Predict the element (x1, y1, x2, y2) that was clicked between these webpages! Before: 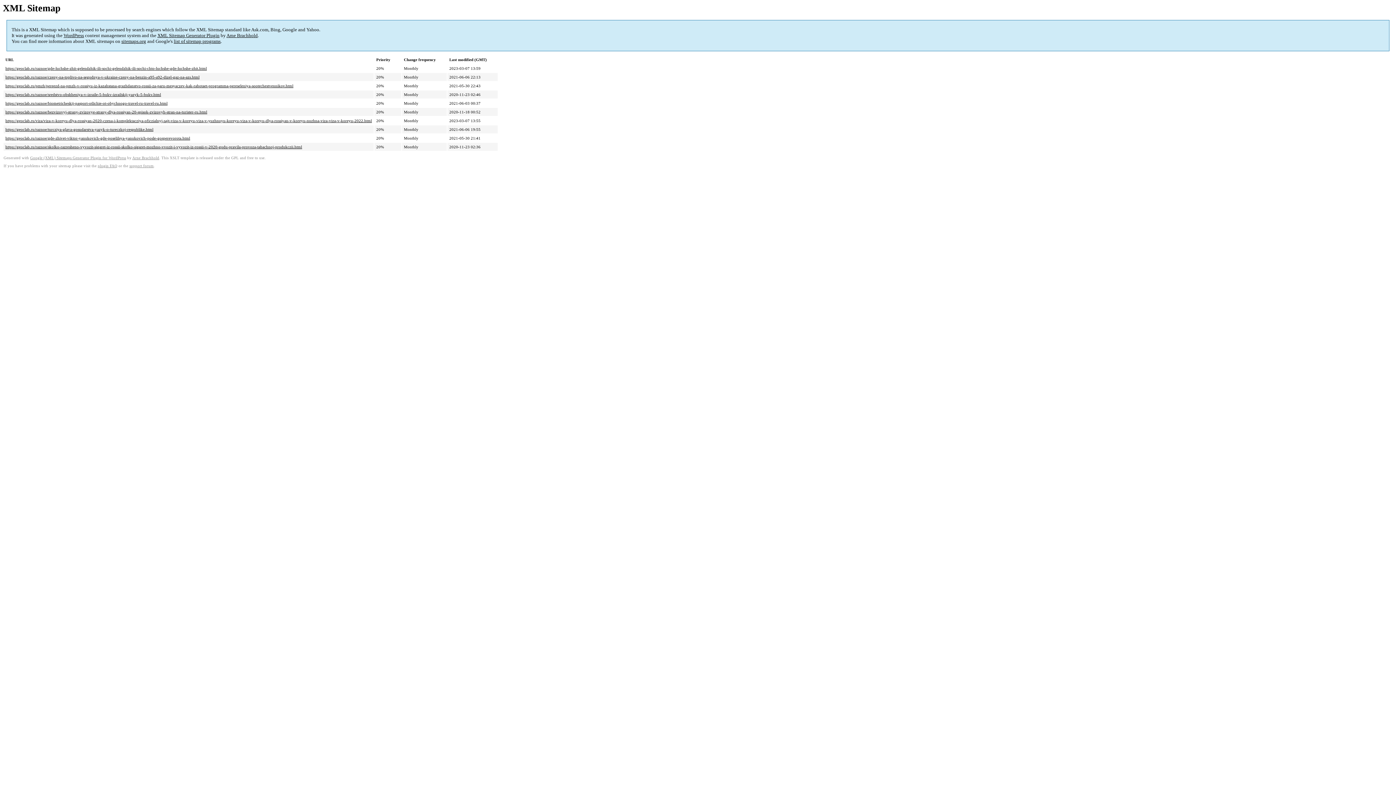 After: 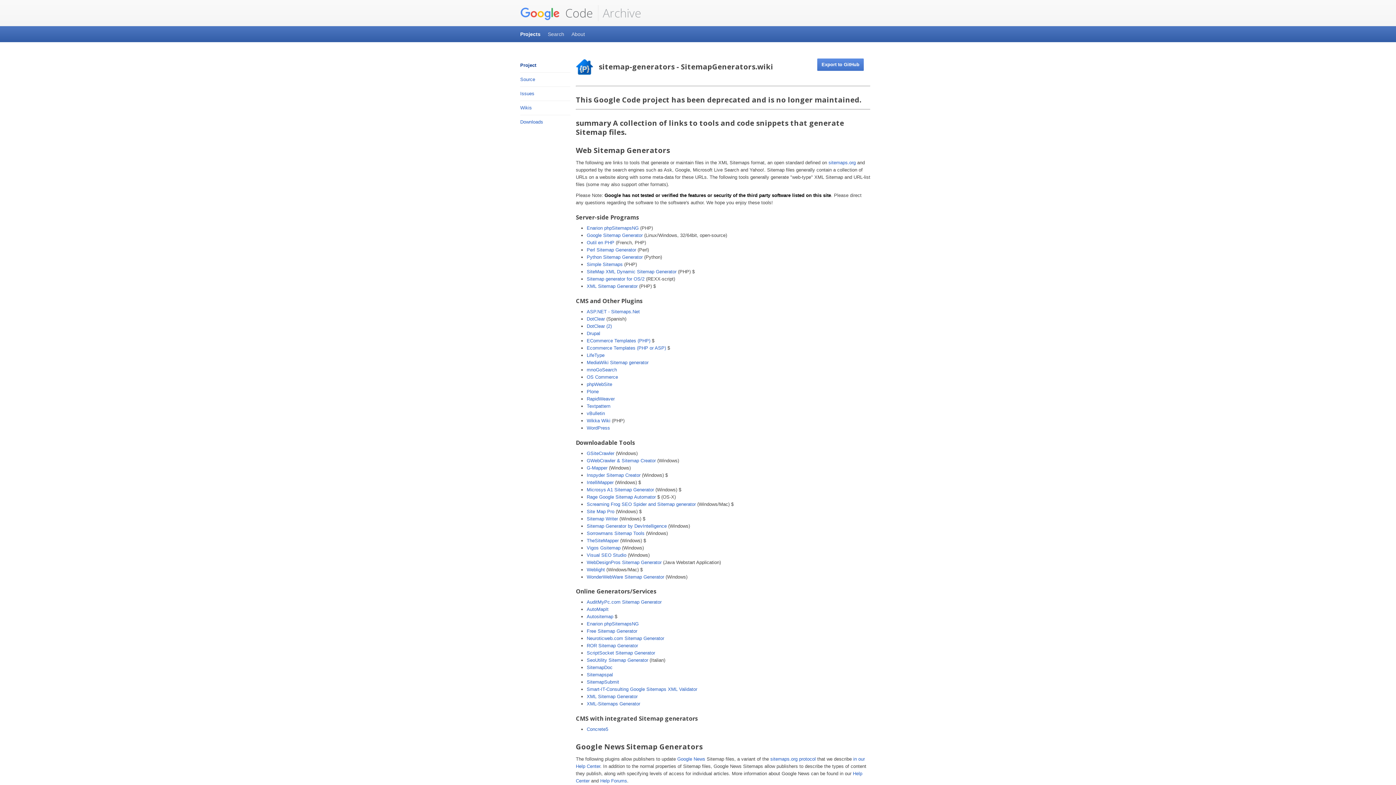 Action: bbox: (173, 38, 220, 44) label: list of sitemap programs